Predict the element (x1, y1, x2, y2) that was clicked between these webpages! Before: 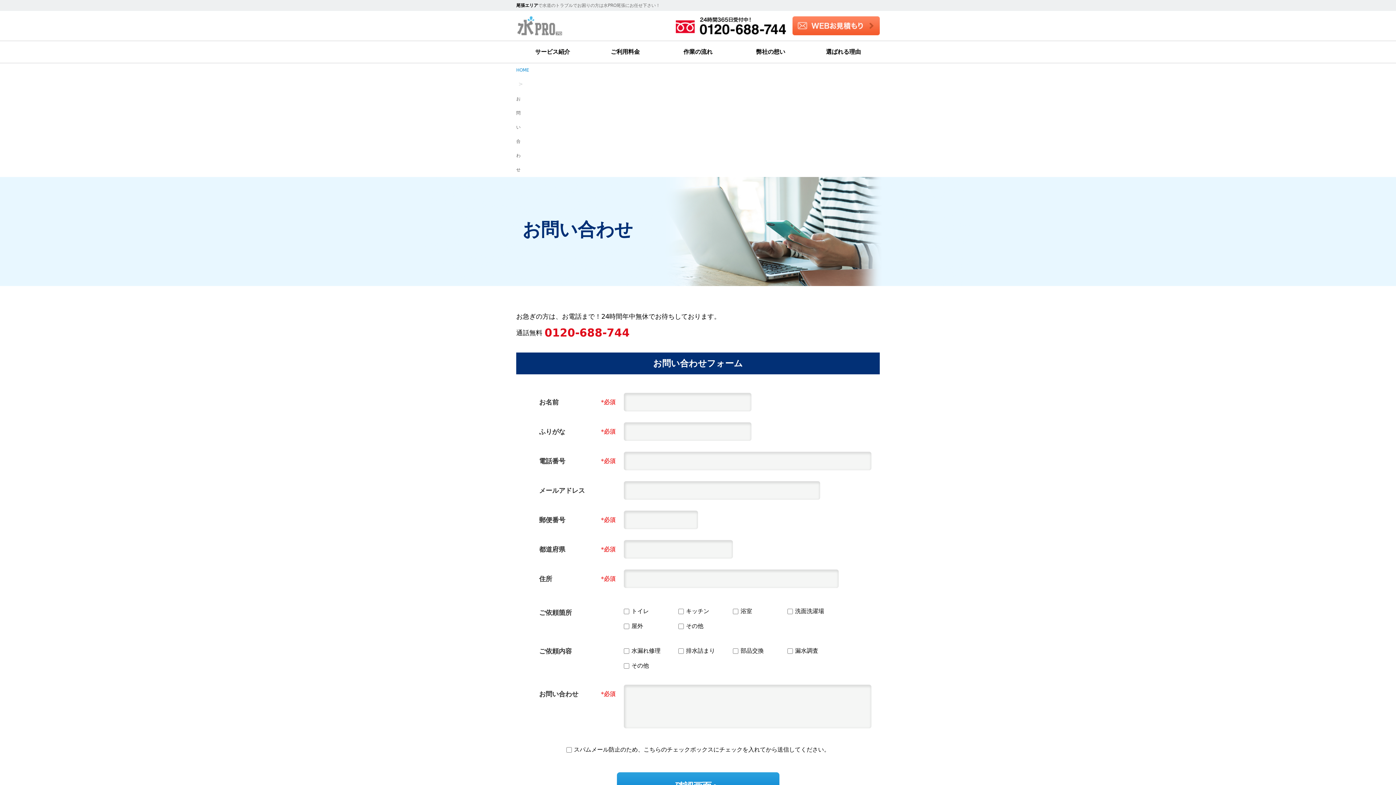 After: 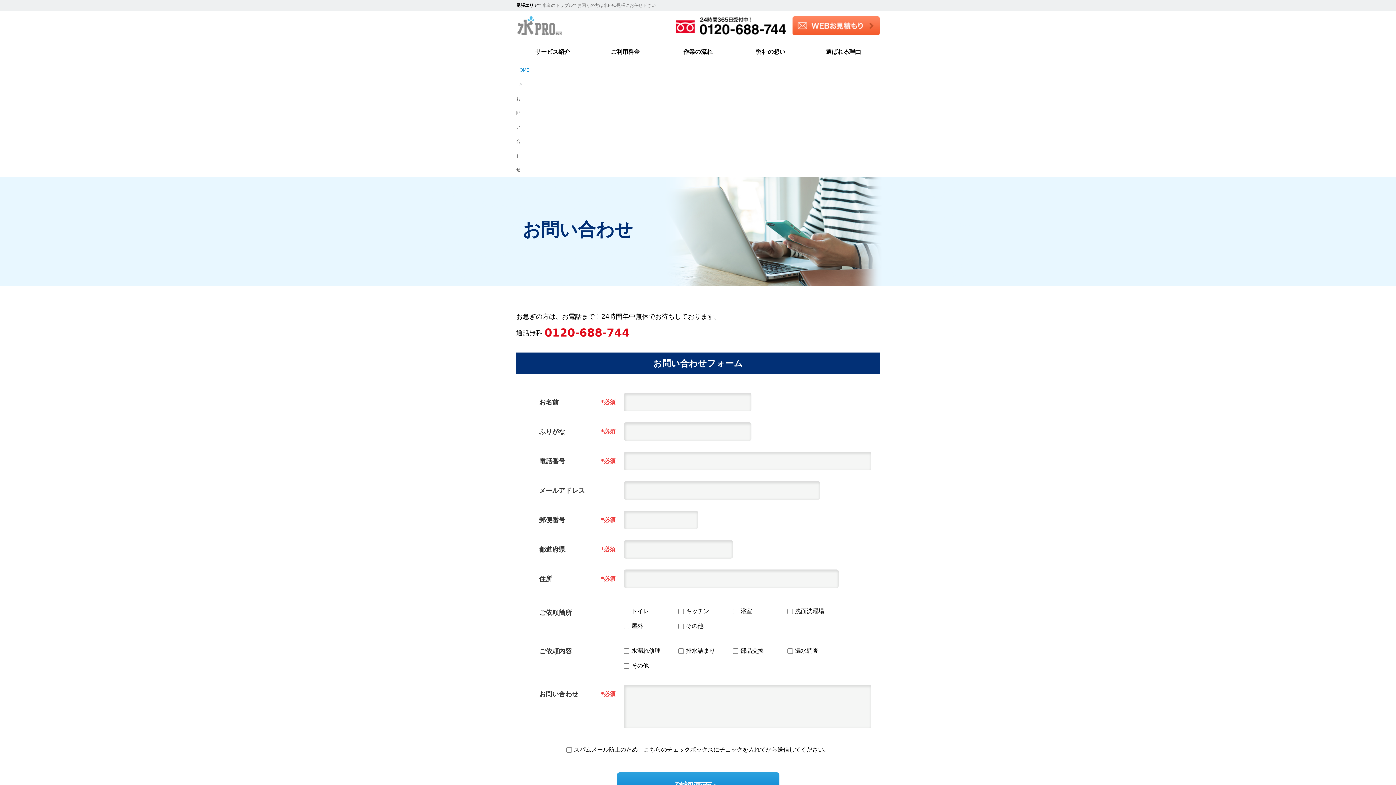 Action: bbox: (792, 16, 880, 35)